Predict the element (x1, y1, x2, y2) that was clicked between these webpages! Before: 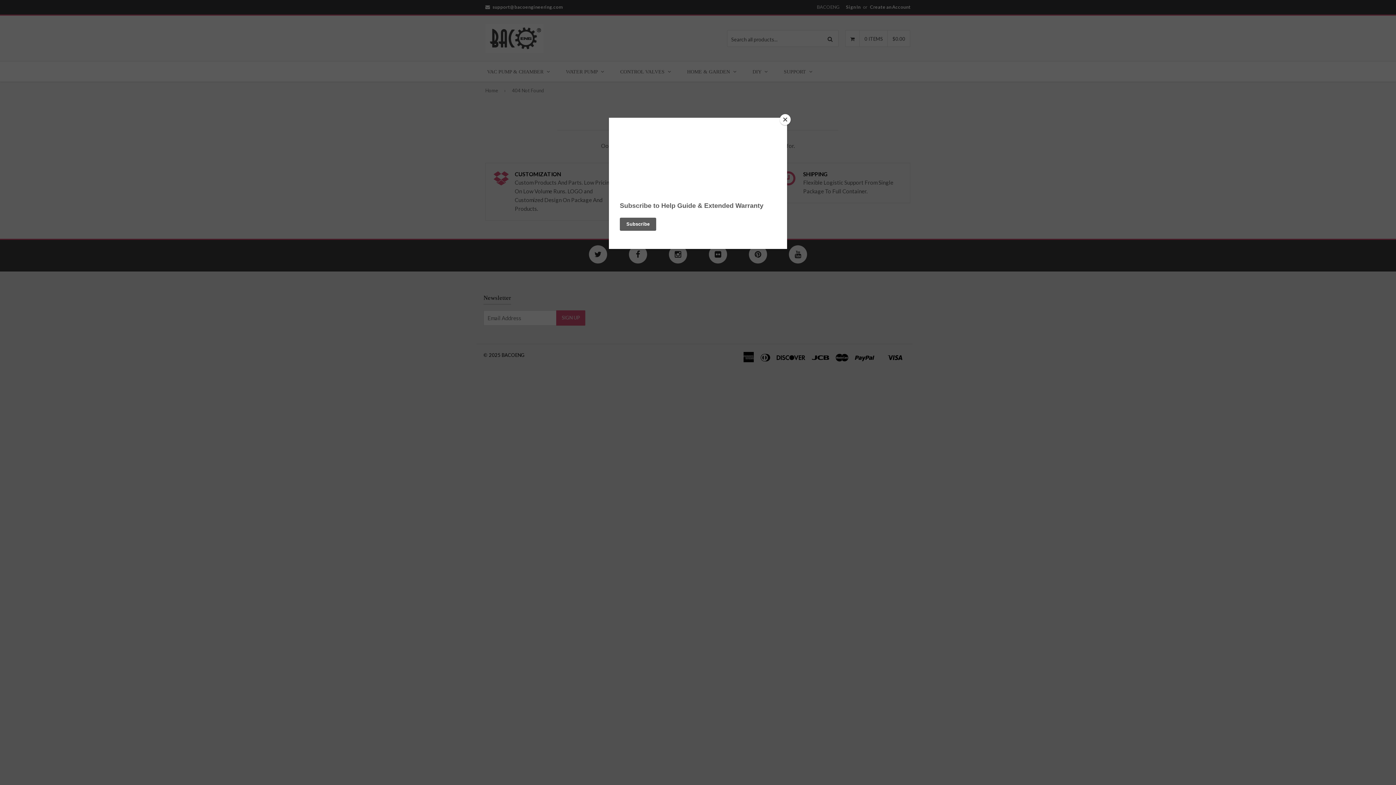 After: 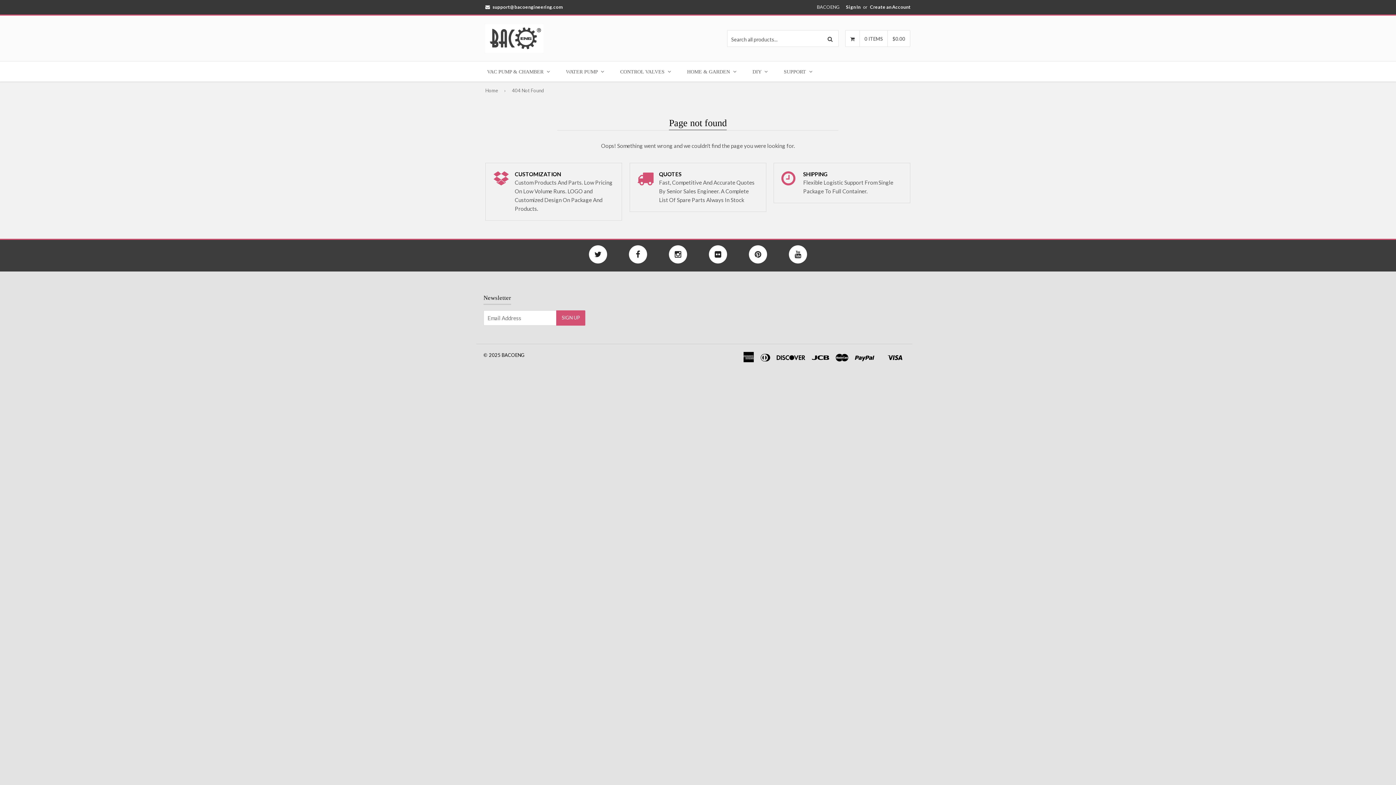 Action: label: Close bbox: (780, 114, 790, 125)